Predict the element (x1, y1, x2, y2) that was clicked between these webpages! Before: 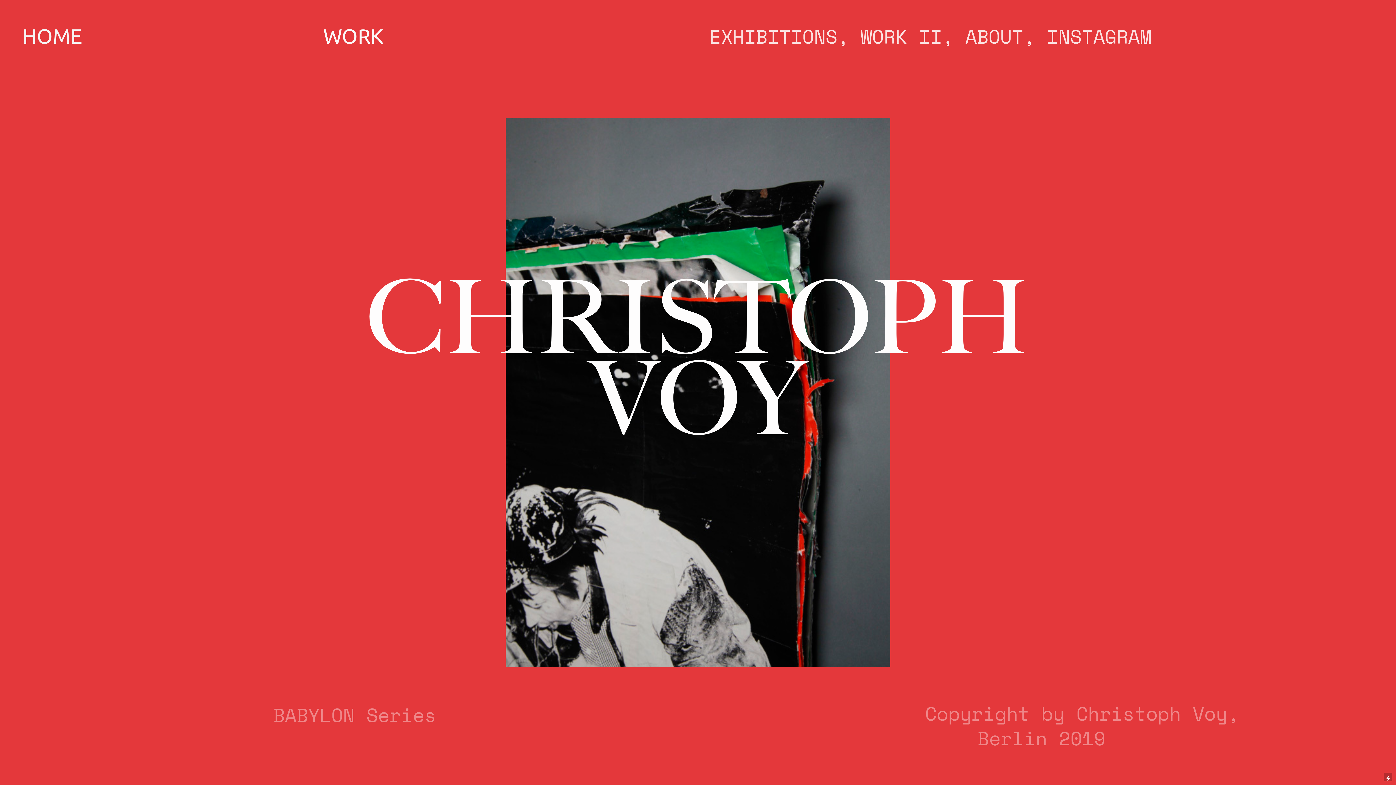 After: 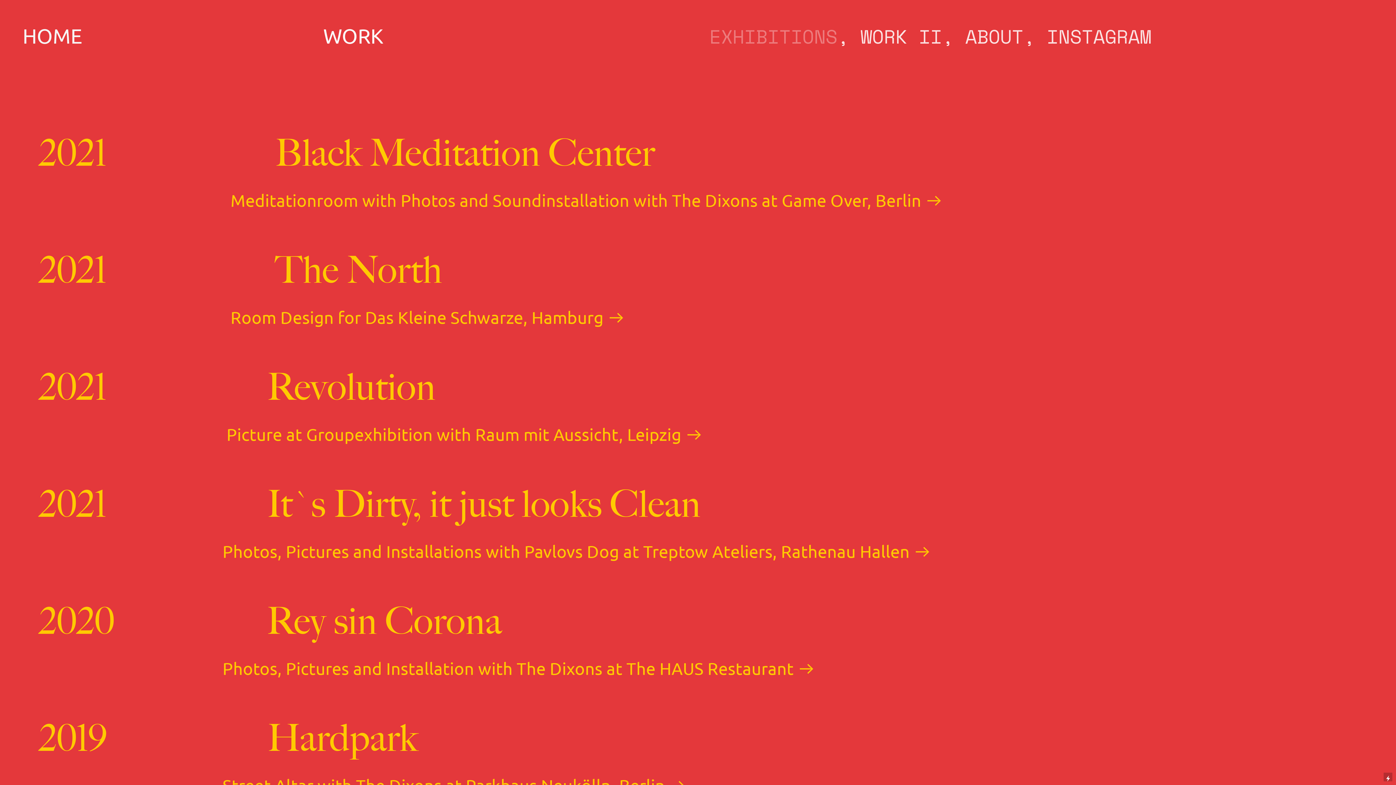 Action: label: EXHIBITIONS bbox: (709, 22, 837, 52)